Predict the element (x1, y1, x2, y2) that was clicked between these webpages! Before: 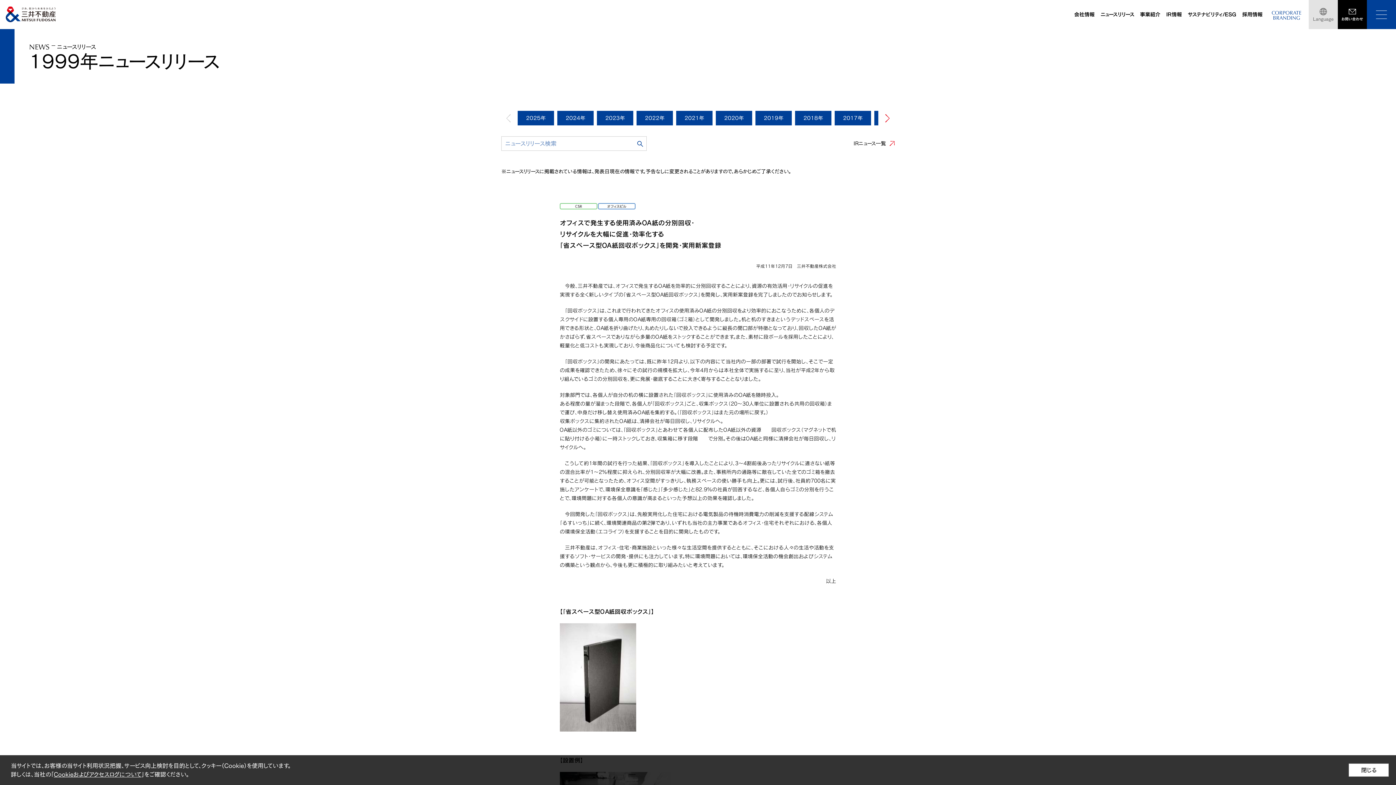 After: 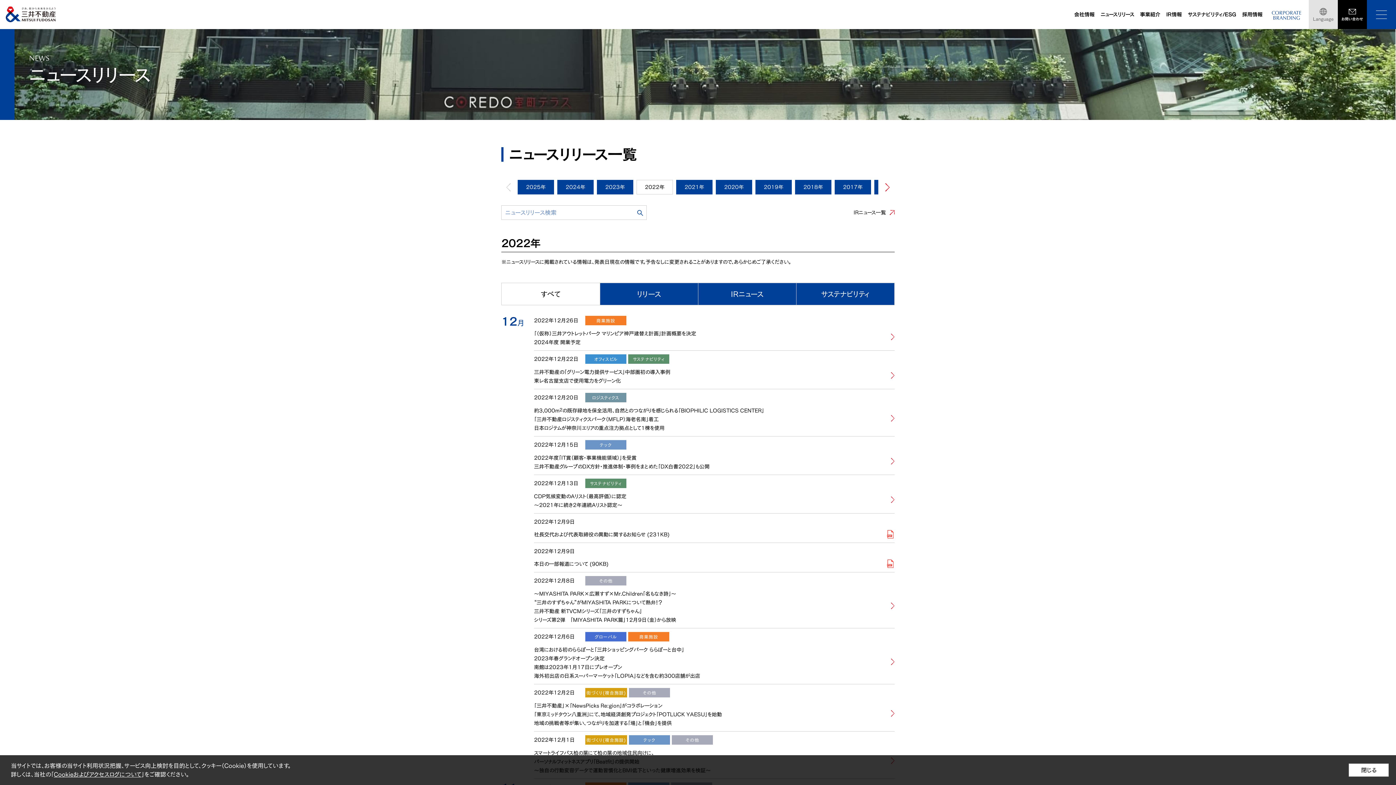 Action: label: 2022年 bbox: (636, 110, 673, 125)